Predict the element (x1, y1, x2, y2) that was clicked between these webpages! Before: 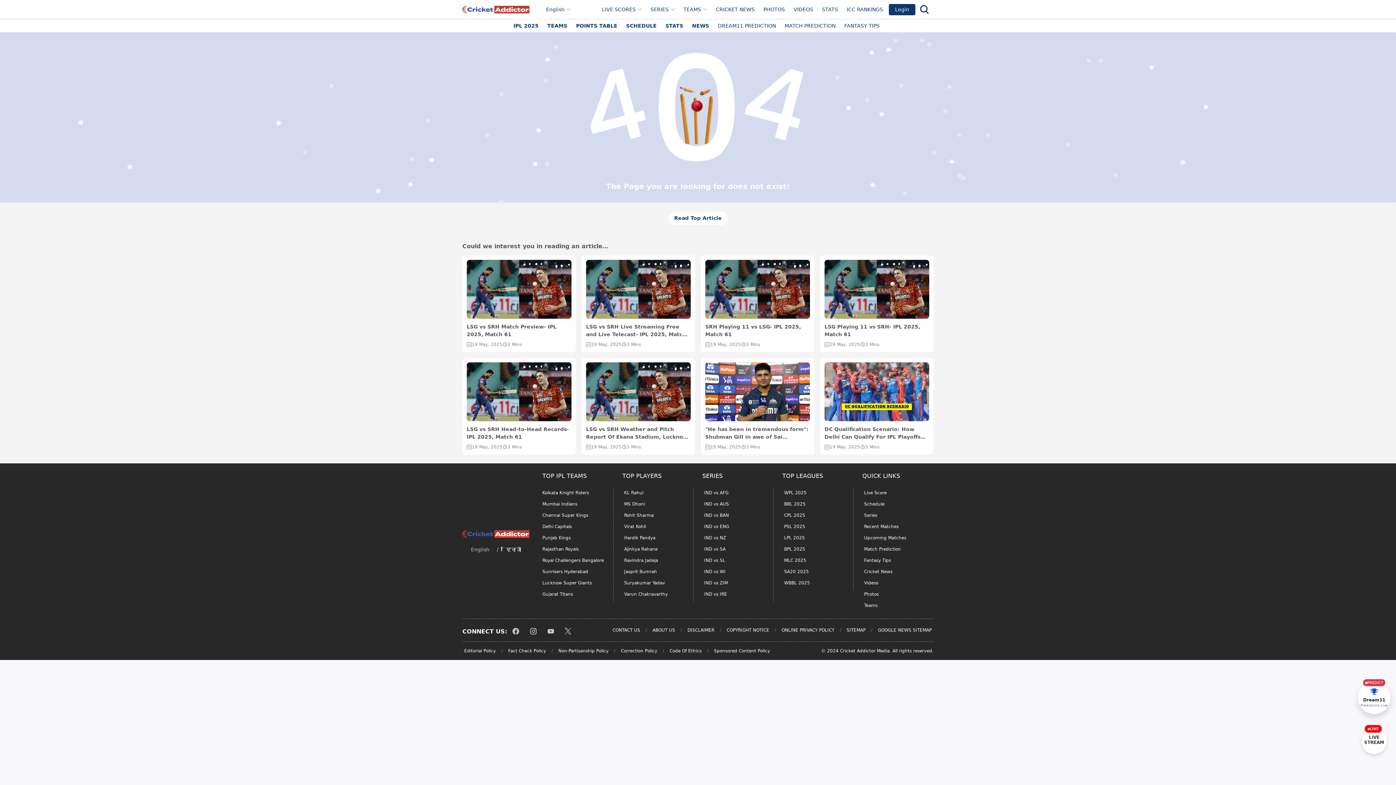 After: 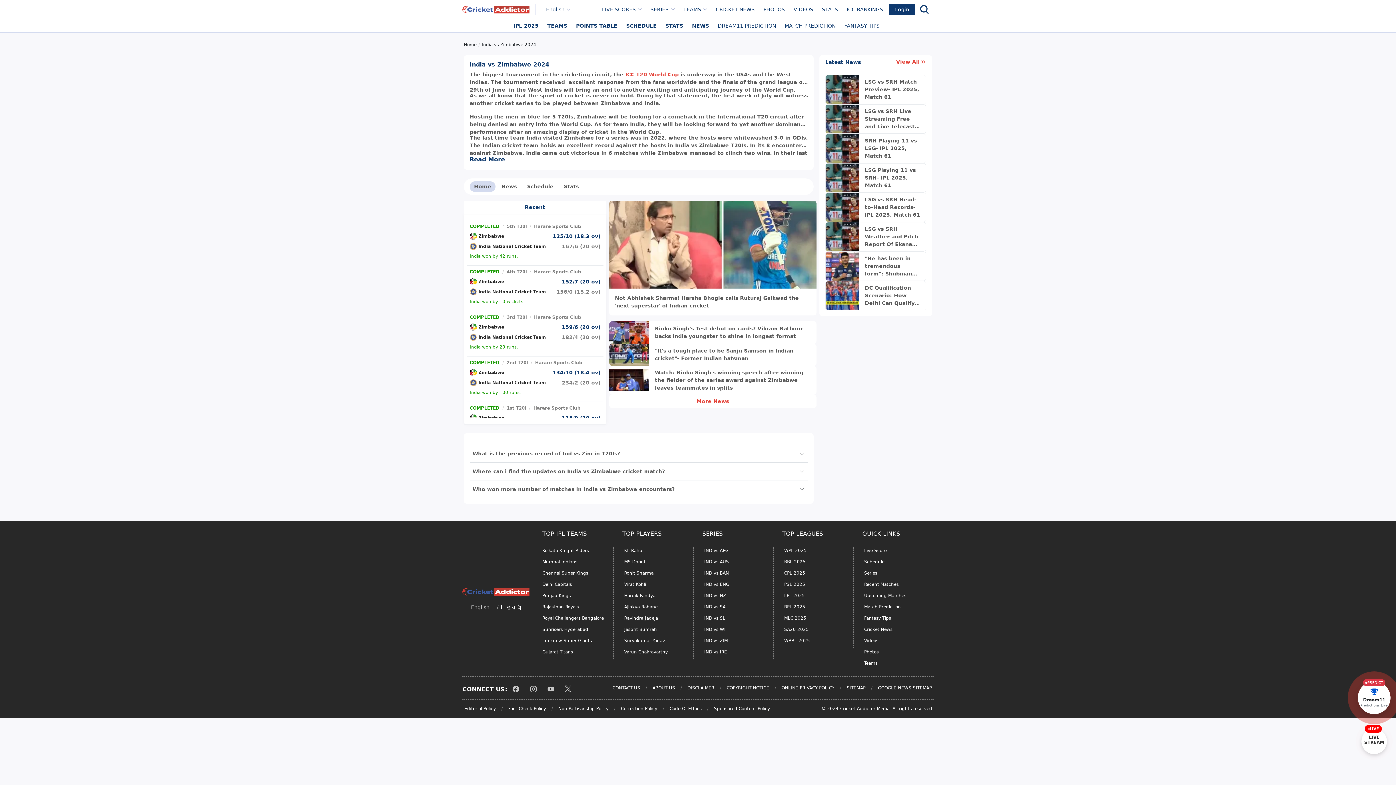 Action: bbox: (702, 578, 729, 587) label: IND vs ZIM